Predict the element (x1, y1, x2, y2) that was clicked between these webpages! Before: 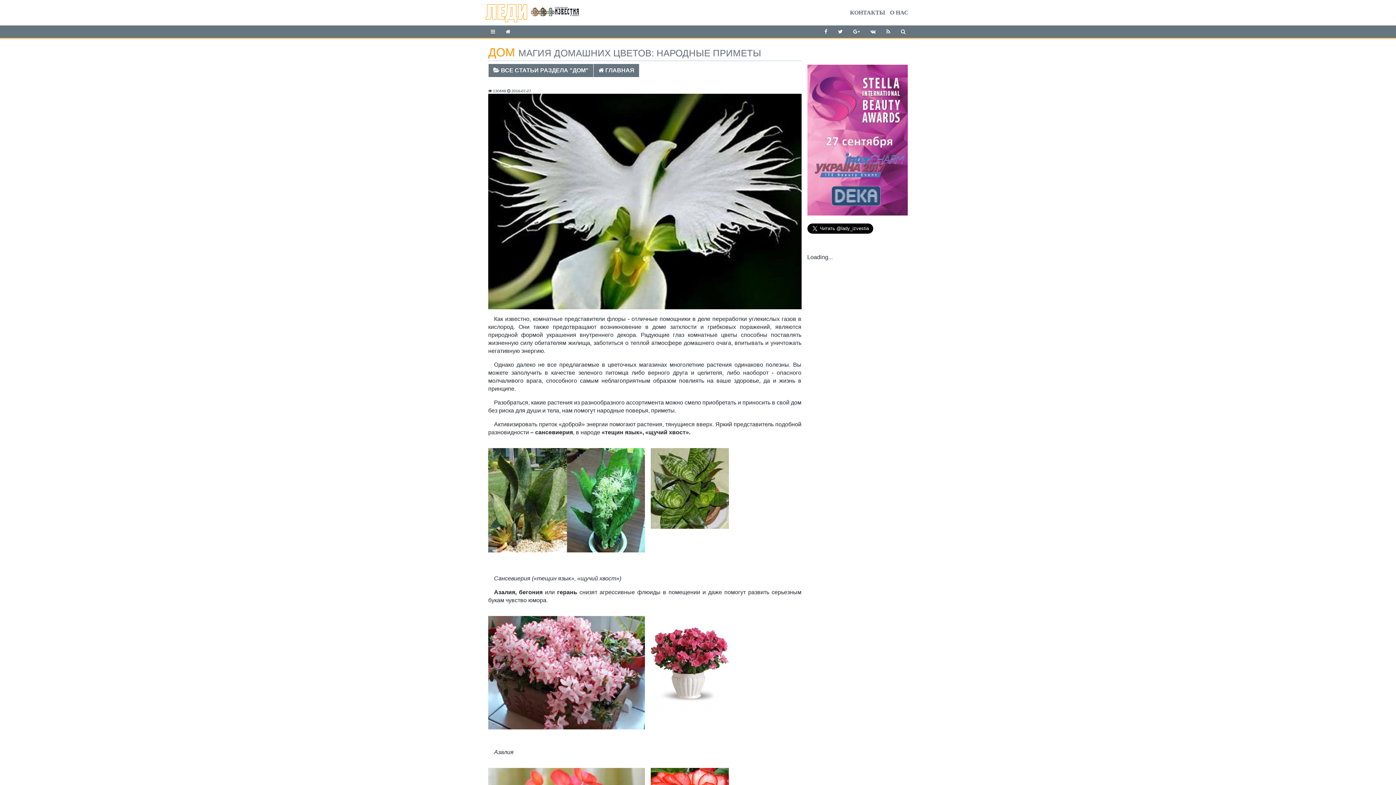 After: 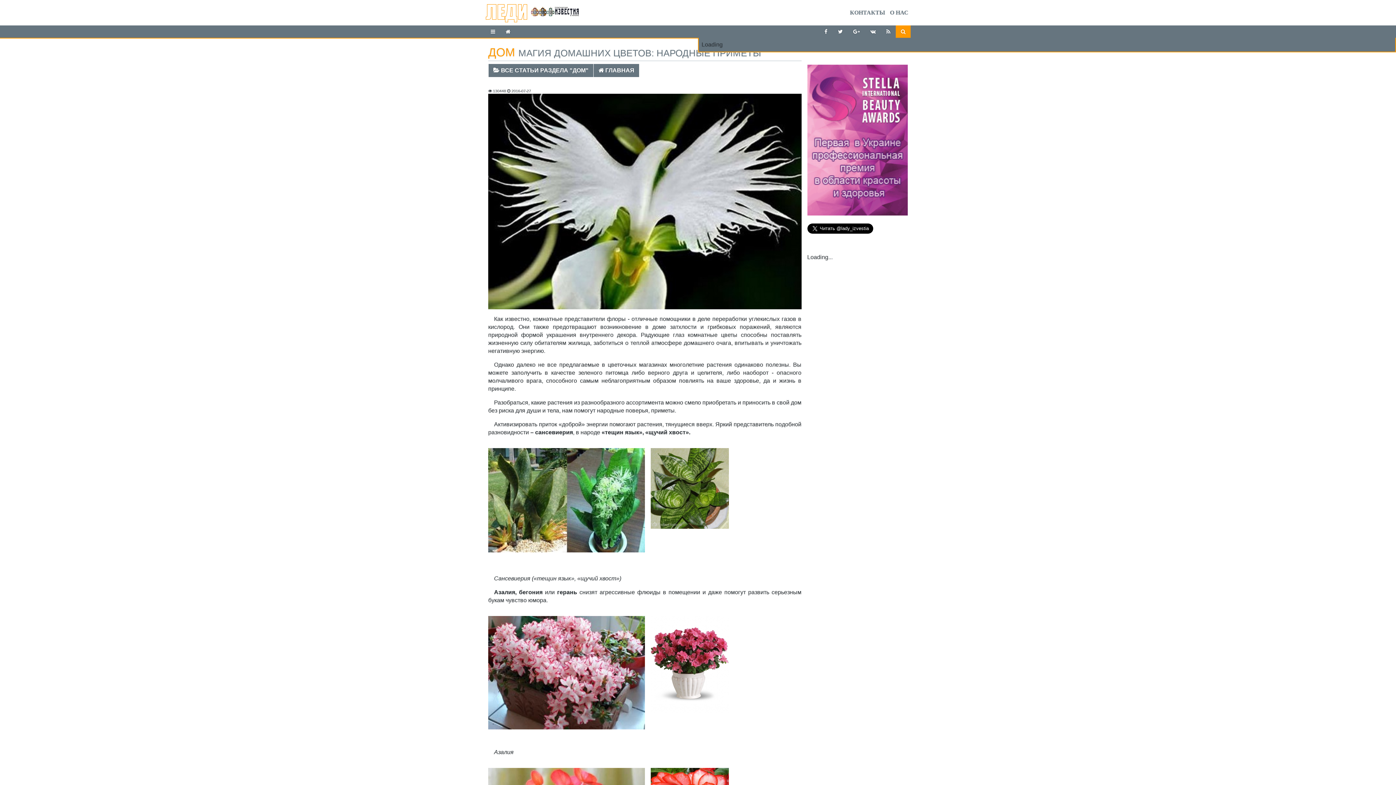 Action: bbox: (896, 25, 910, 37)